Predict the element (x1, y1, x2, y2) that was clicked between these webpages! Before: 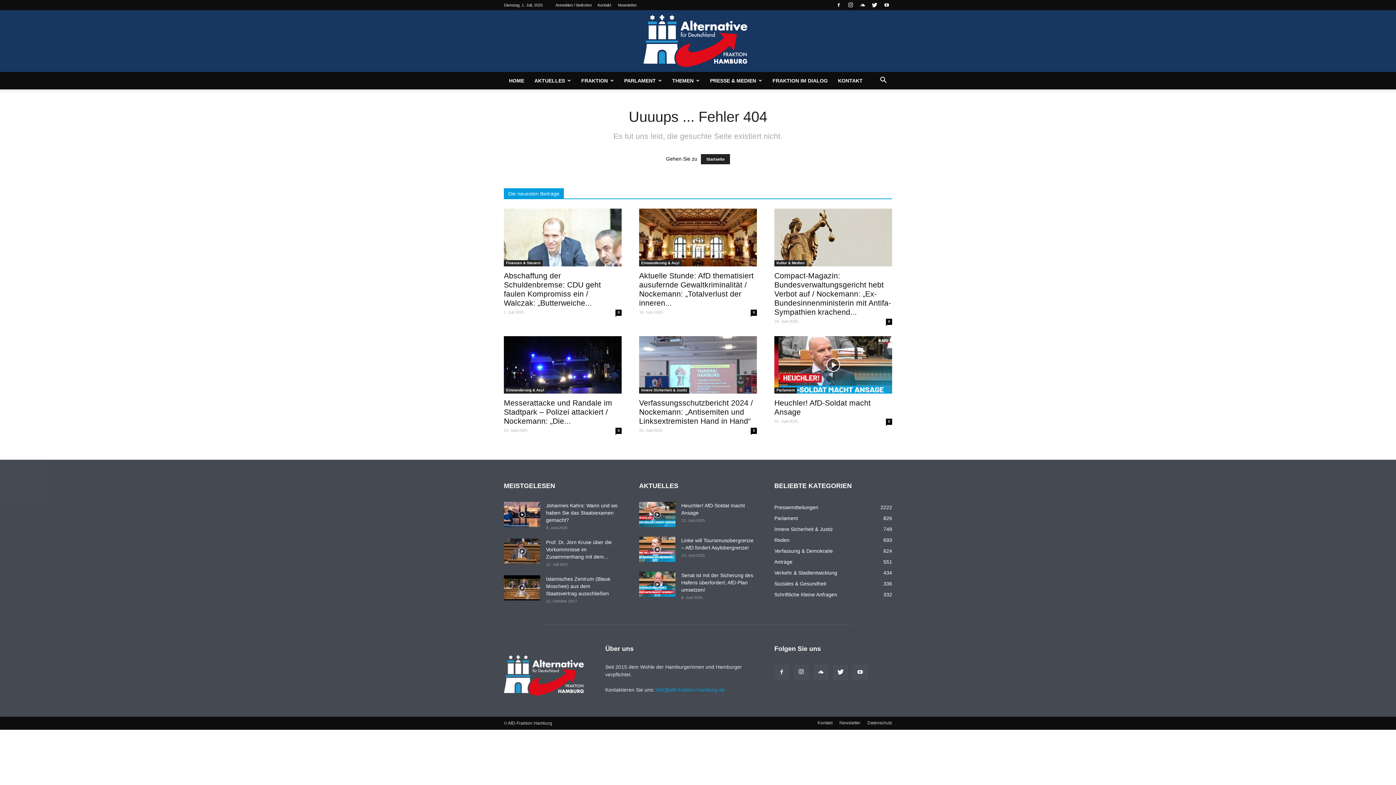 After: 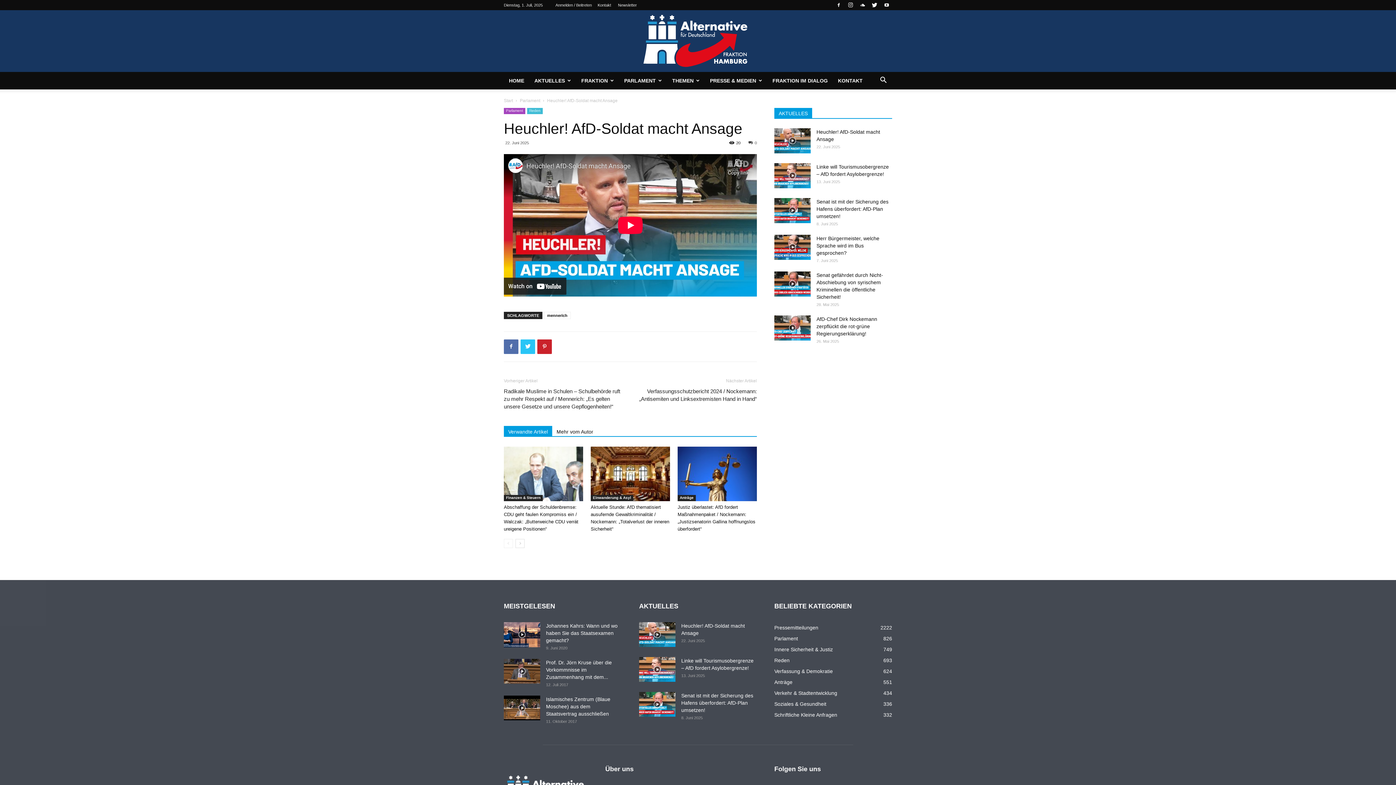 Action: bbox: (774, 336, 892, 393)